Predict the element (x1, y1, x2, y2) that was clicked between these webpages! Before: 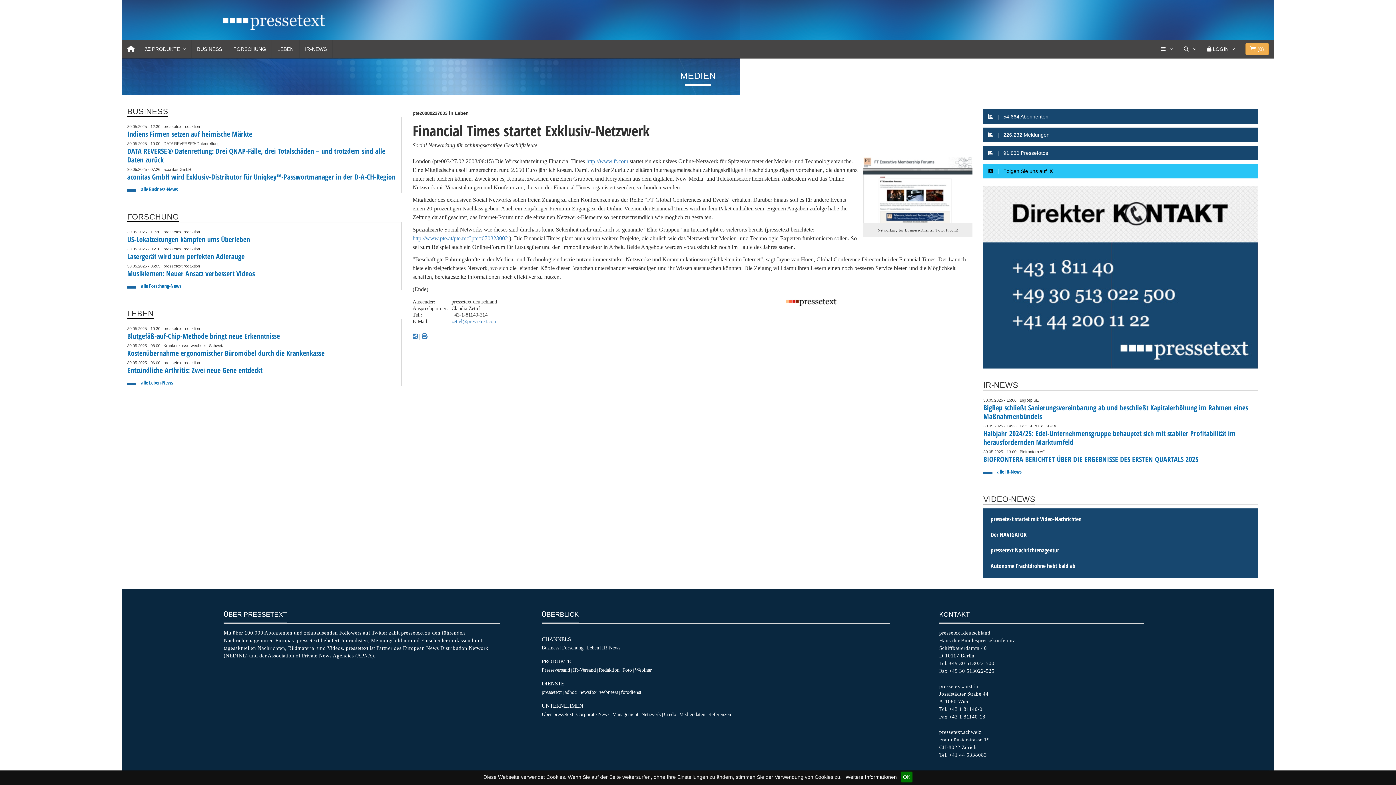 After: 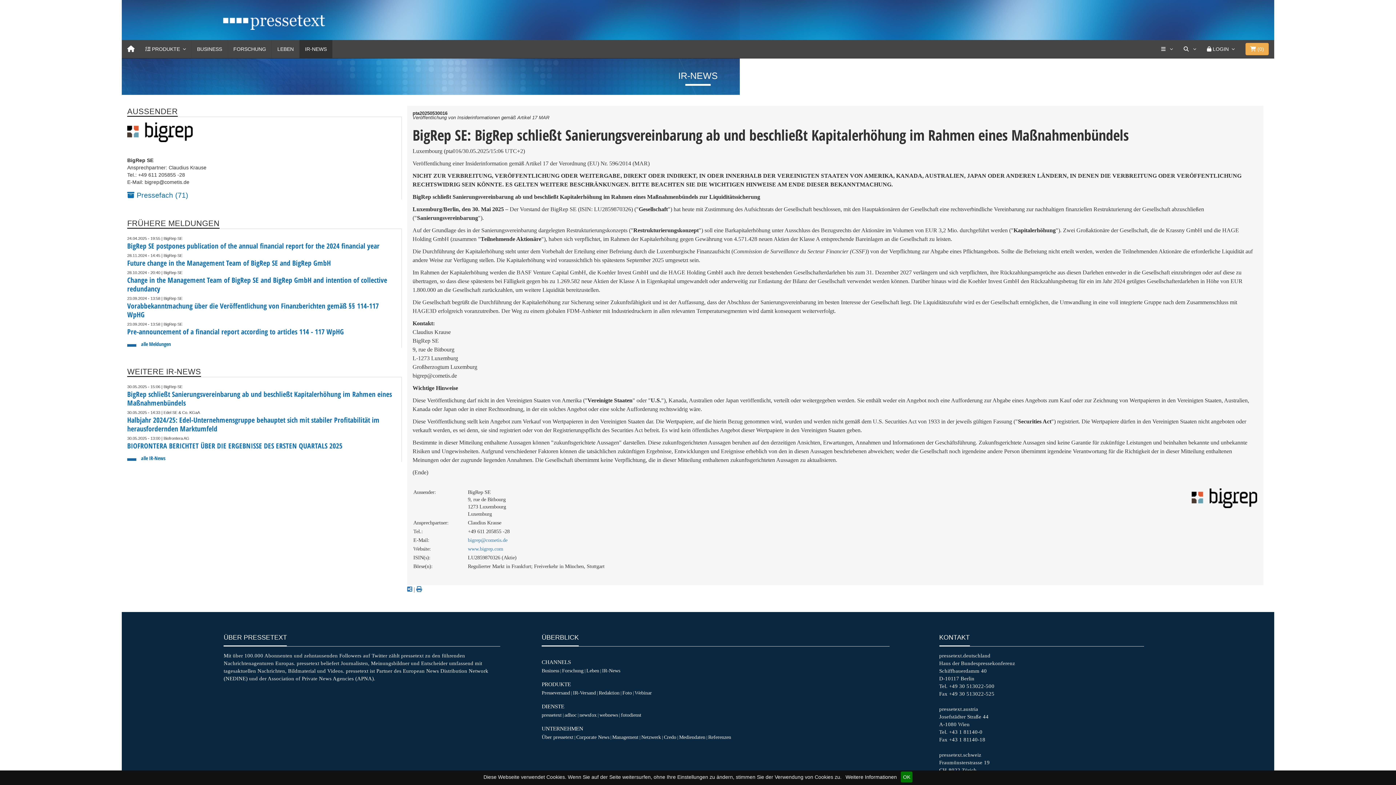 Action: bbox: (983, 403, 1248, 421) label: BigRep schließt Sanierungsvereinbarung ab und beschließt Kapitalerhöhung im Rahmen eines Maßnahmenbündels